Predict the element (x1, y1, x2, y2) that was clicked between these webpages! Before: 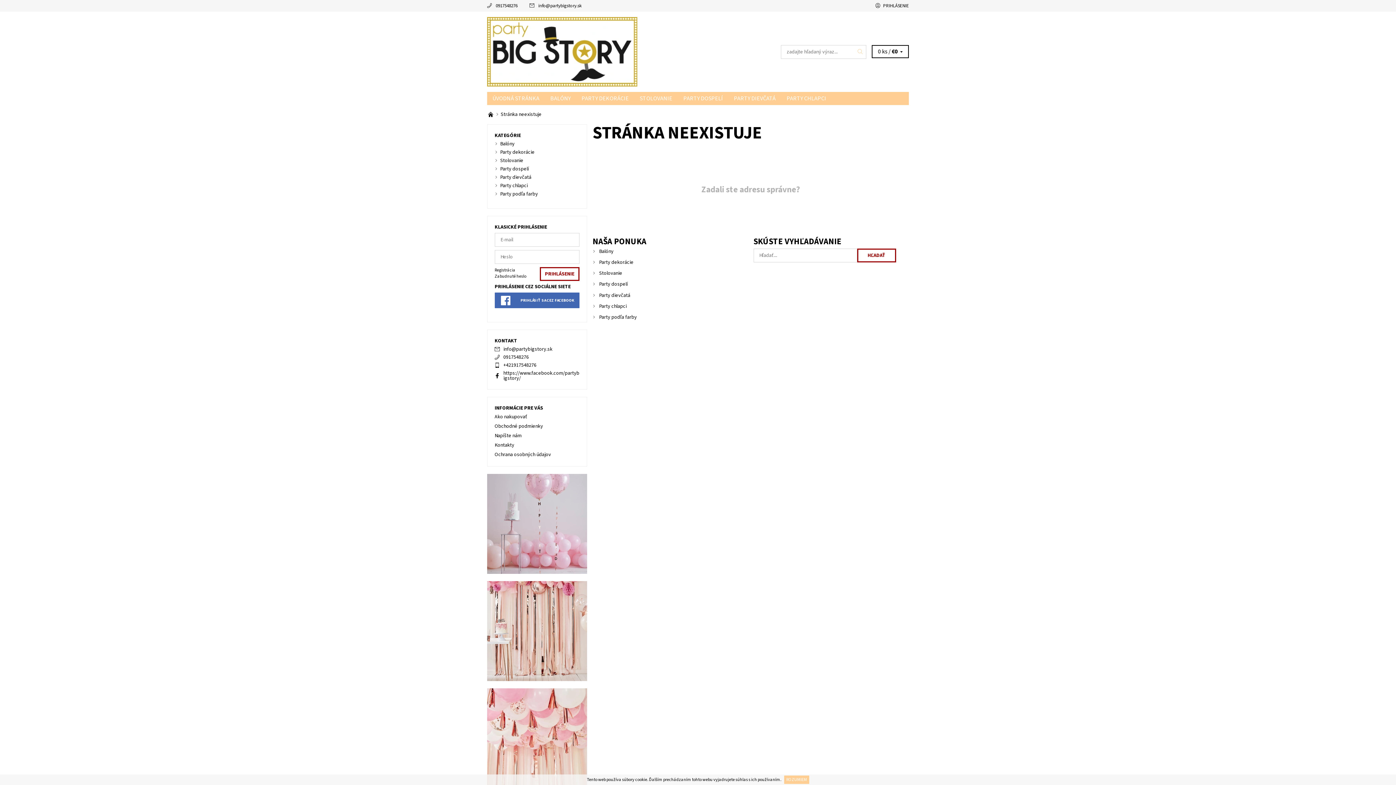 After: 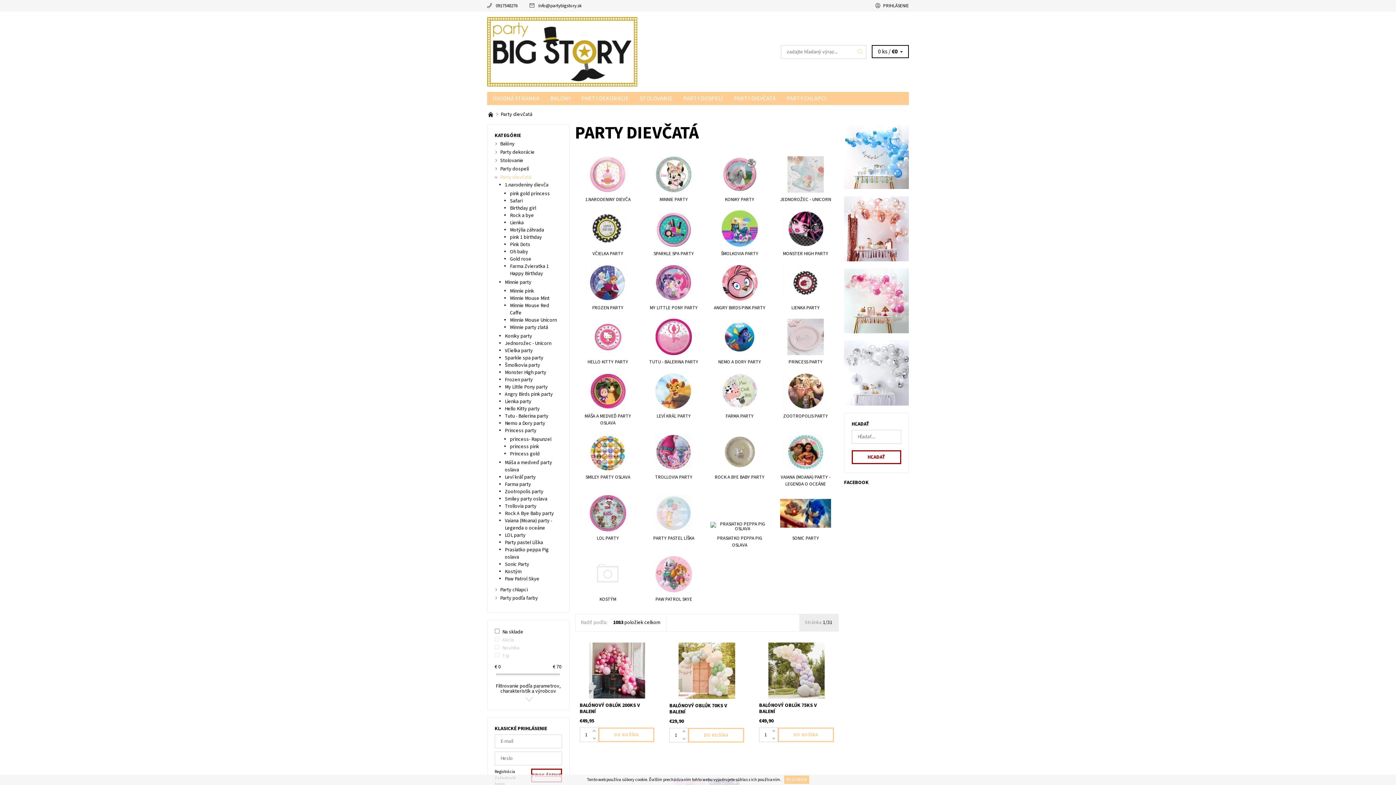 Action: label: PARTY DIEVČATÁ bbox: (728, 92, 781, 105)